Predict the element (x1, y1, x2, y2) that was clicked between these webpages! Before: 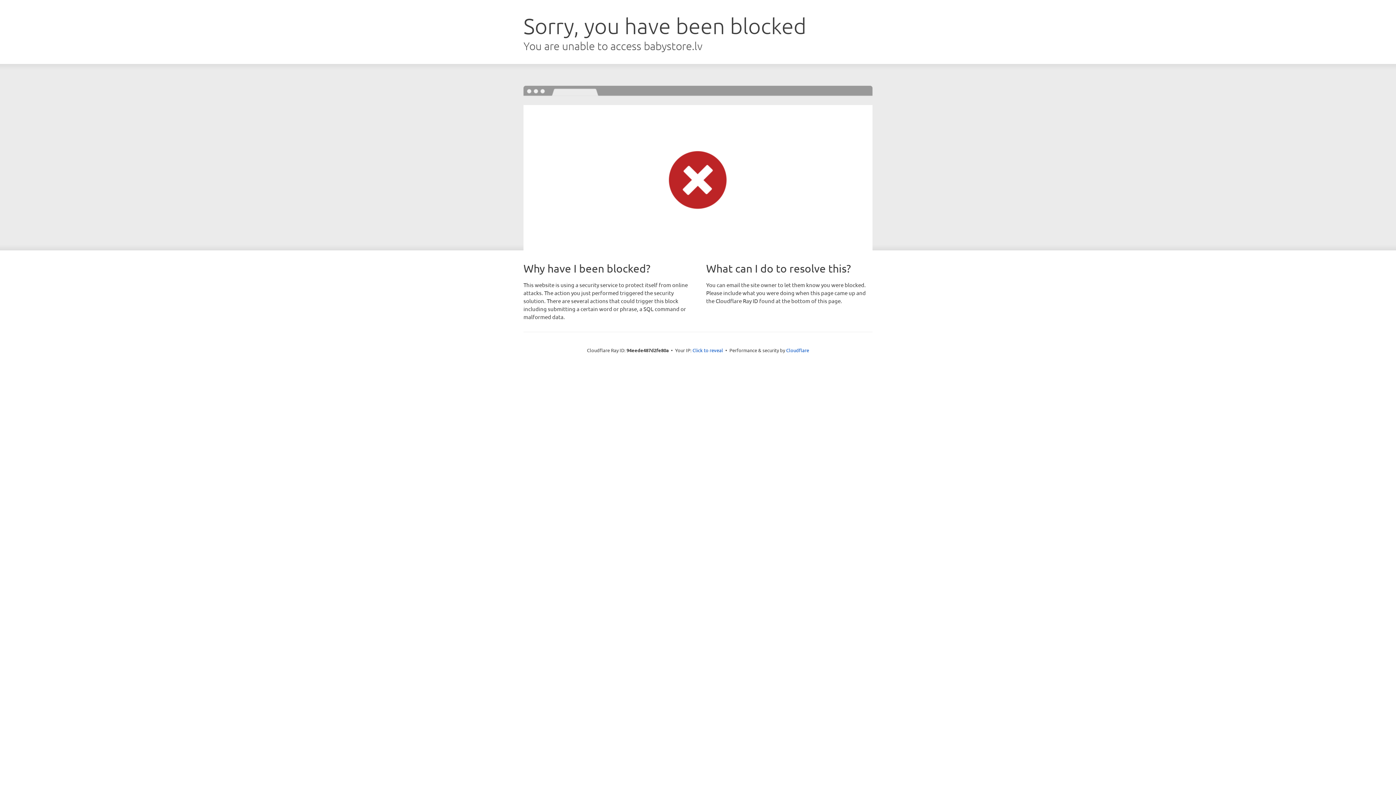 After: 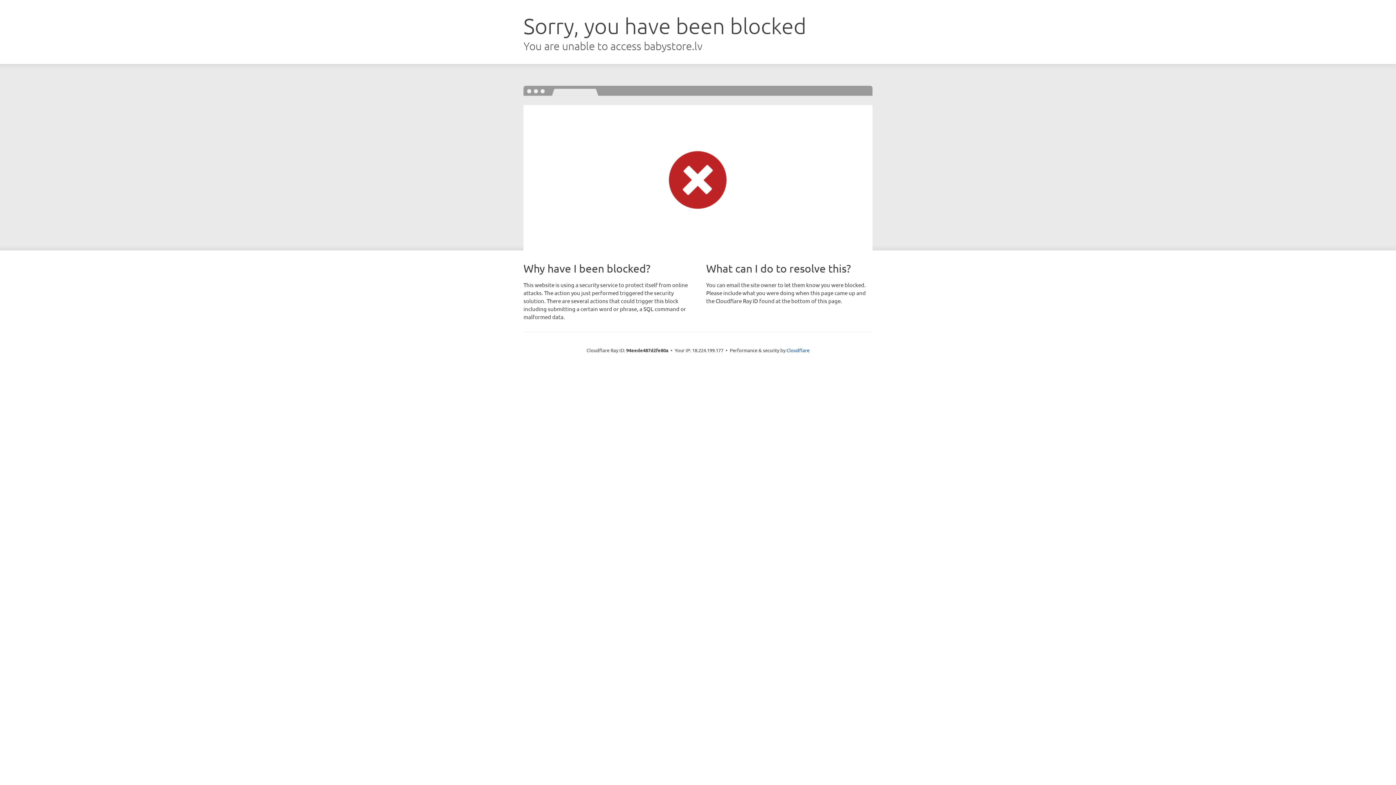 Action: bbox: (692, 346, 723, 353) label: Click to reveal